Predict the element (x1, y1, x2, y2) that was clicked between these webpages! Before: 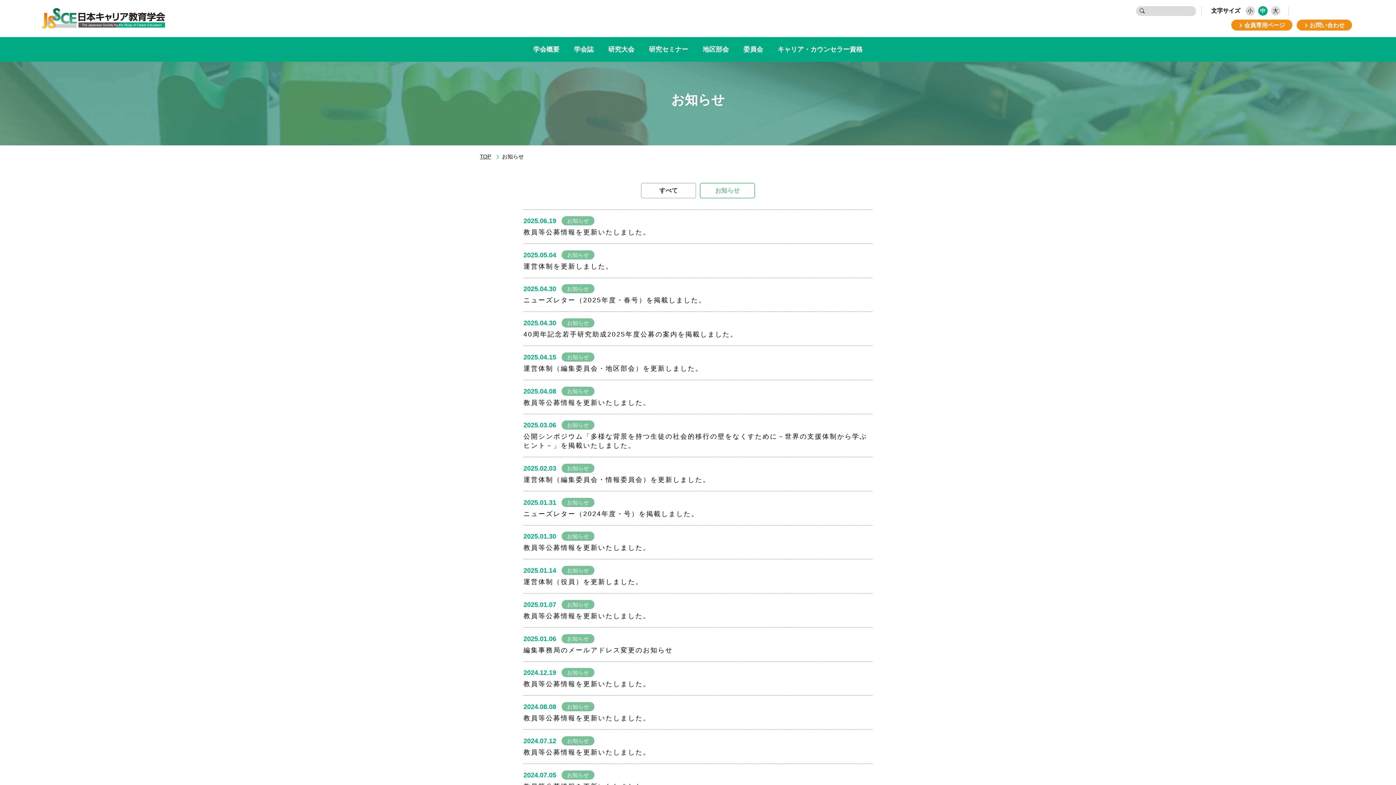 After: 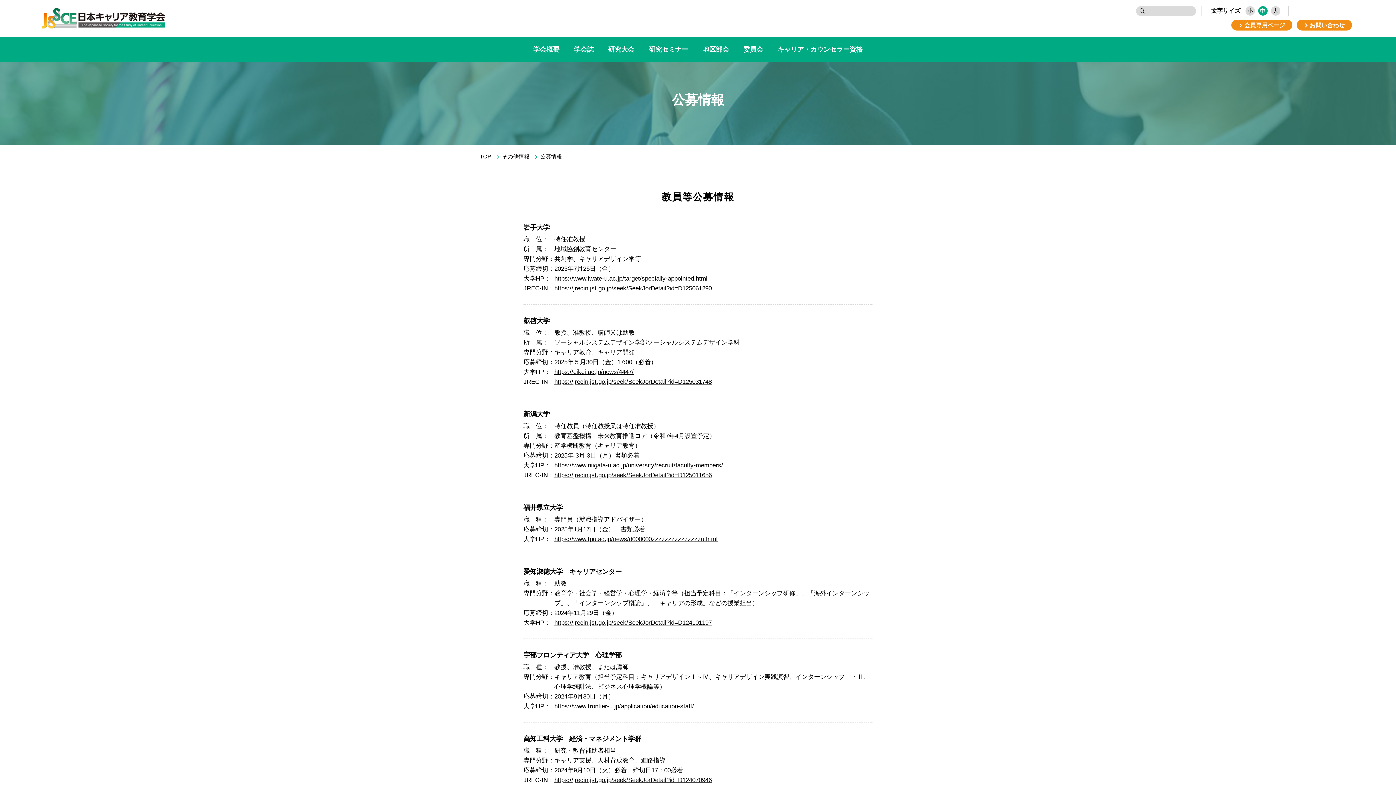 Action: label: 教員等公募情報を更新いたしました。 bbox: (523, 228, 872, 237)